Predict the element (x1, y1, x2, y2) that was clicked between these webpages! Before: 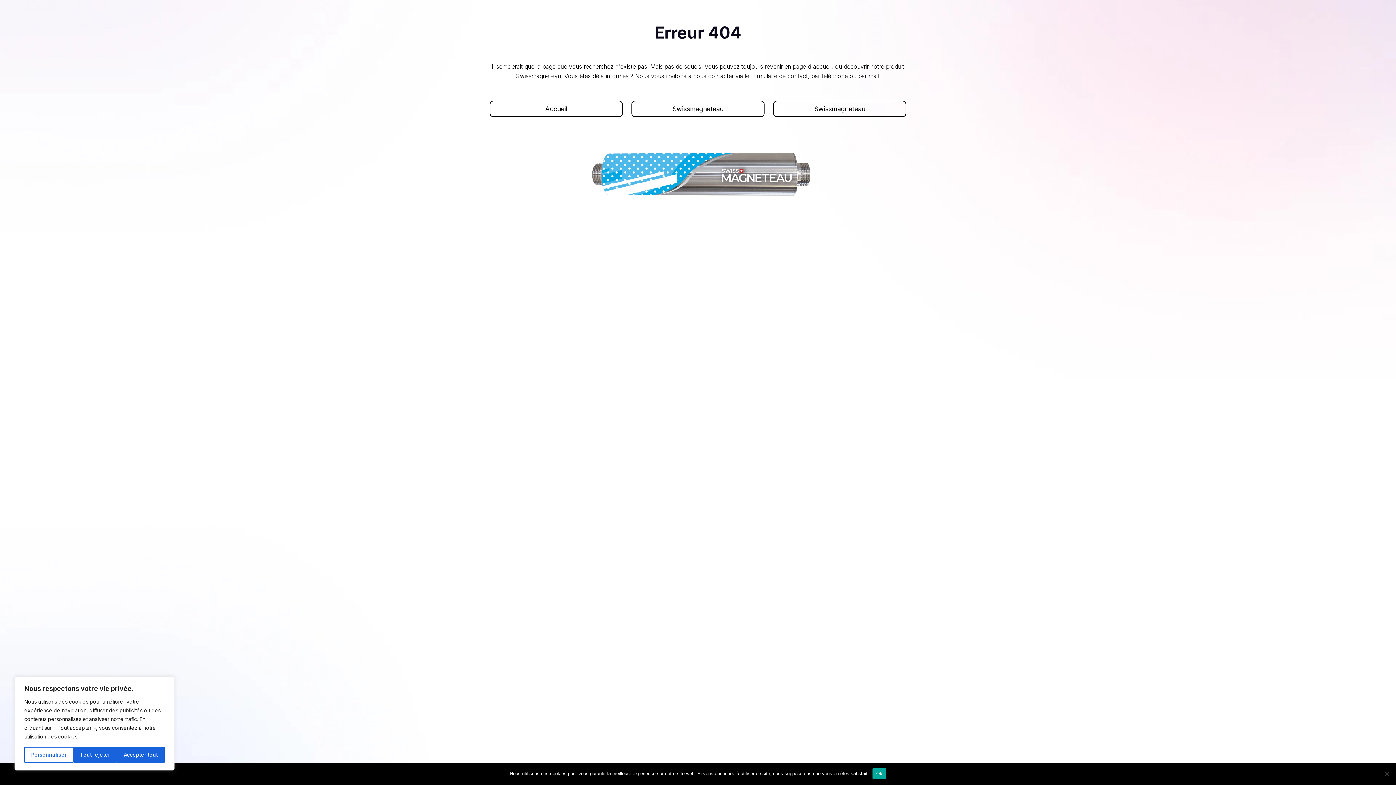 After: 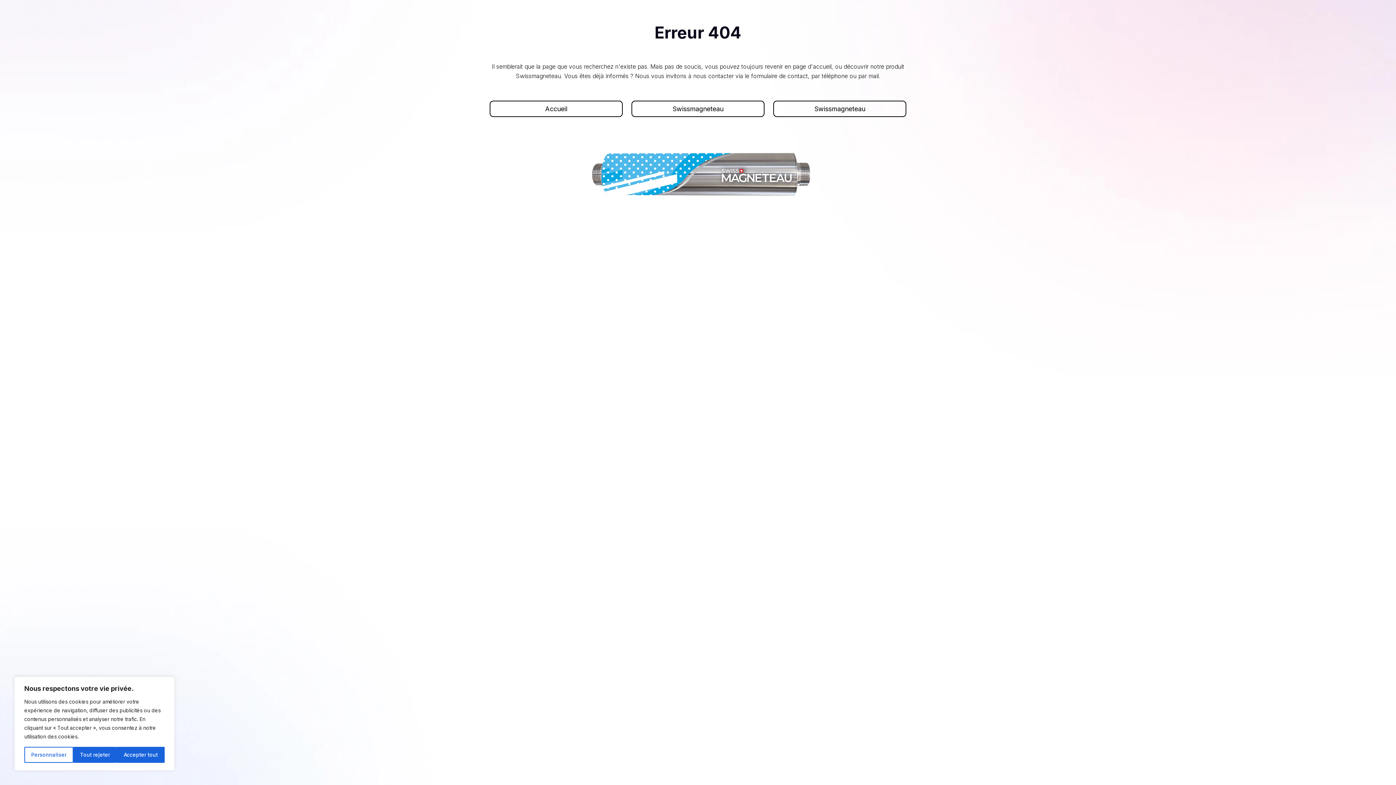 Action: bbox: (872, 768, 886, 779) label: Ok